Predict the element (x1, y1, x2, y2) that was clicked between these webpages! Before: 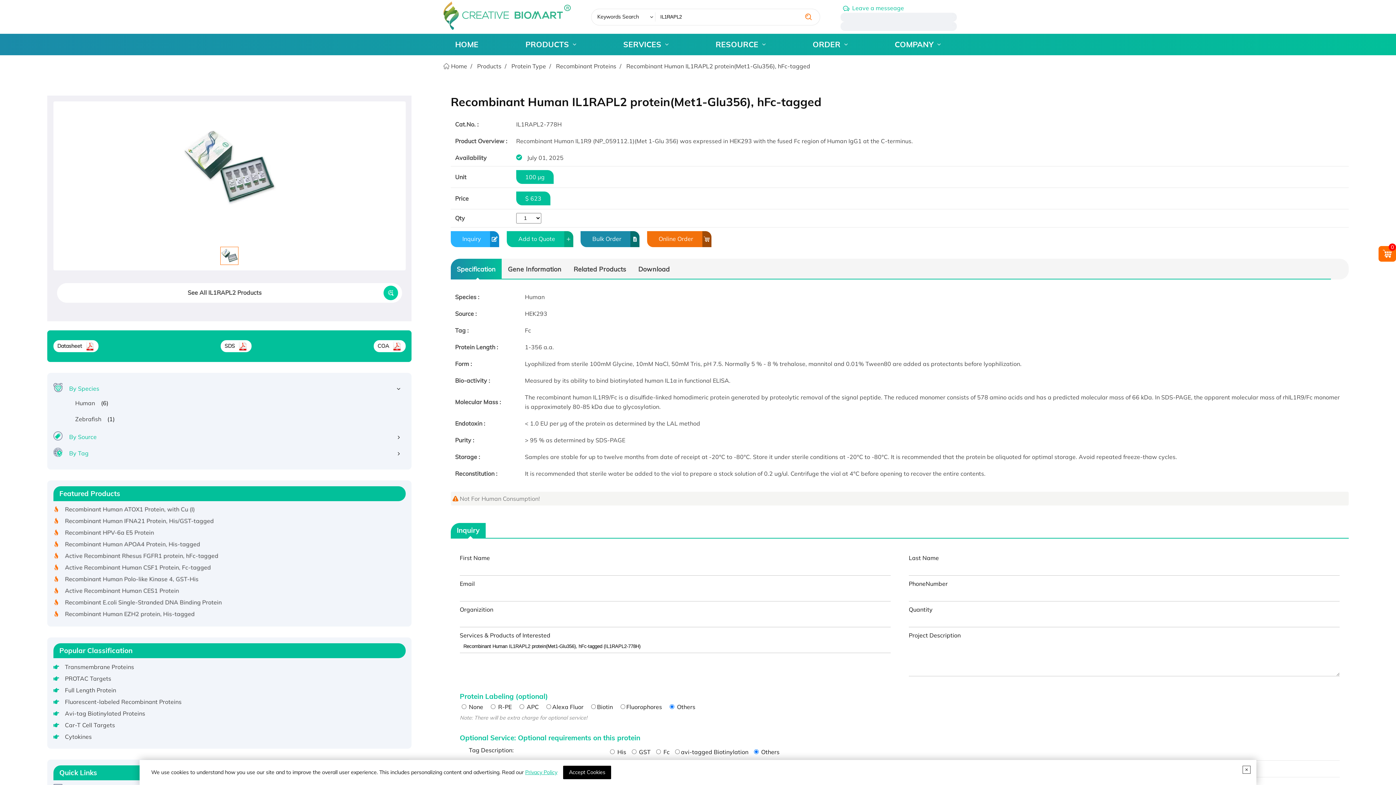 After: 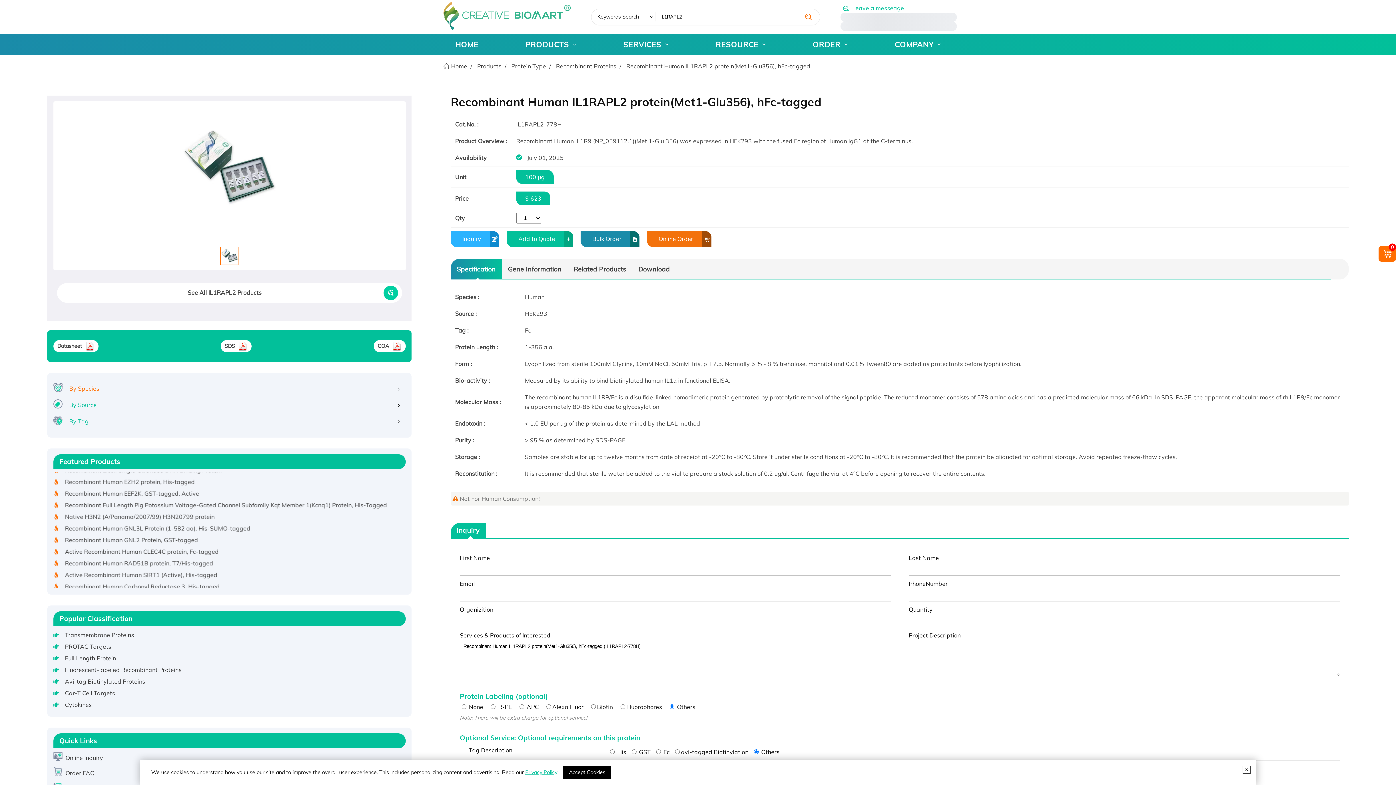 Action: label: By Species bbox: (65, 382, 405, 395)